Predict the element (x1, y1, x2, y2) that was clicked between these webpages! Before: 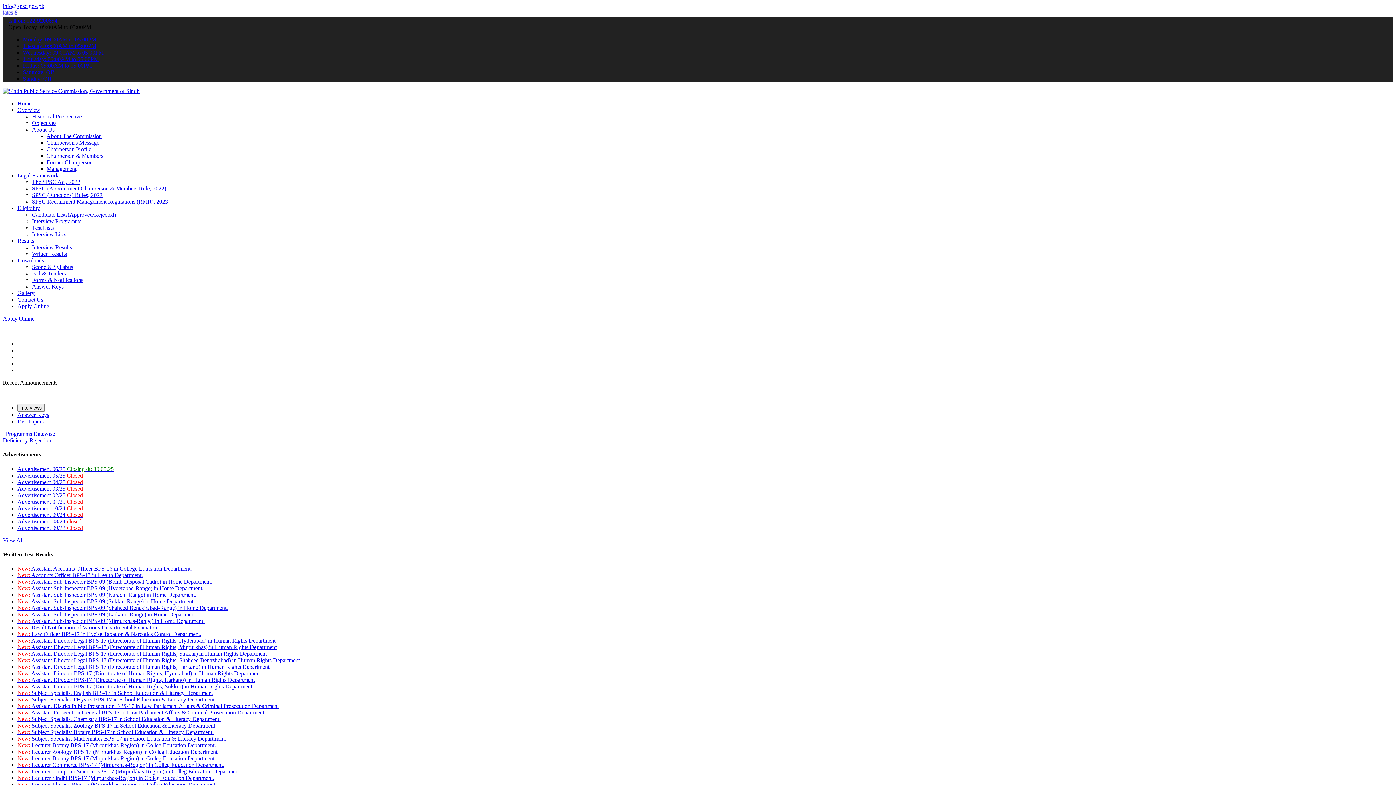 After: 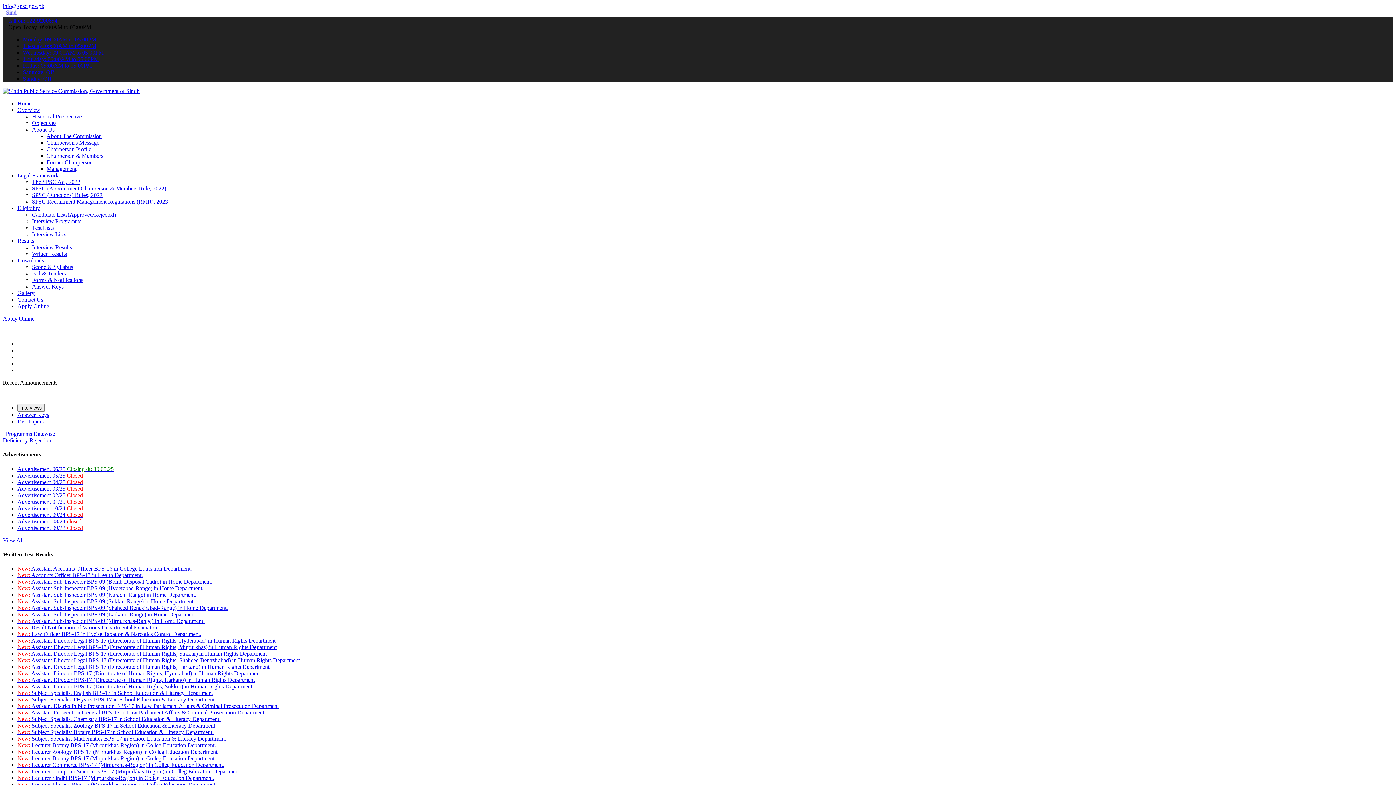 Action: label: Contact Us bbox: (17, 296, 43, 302)